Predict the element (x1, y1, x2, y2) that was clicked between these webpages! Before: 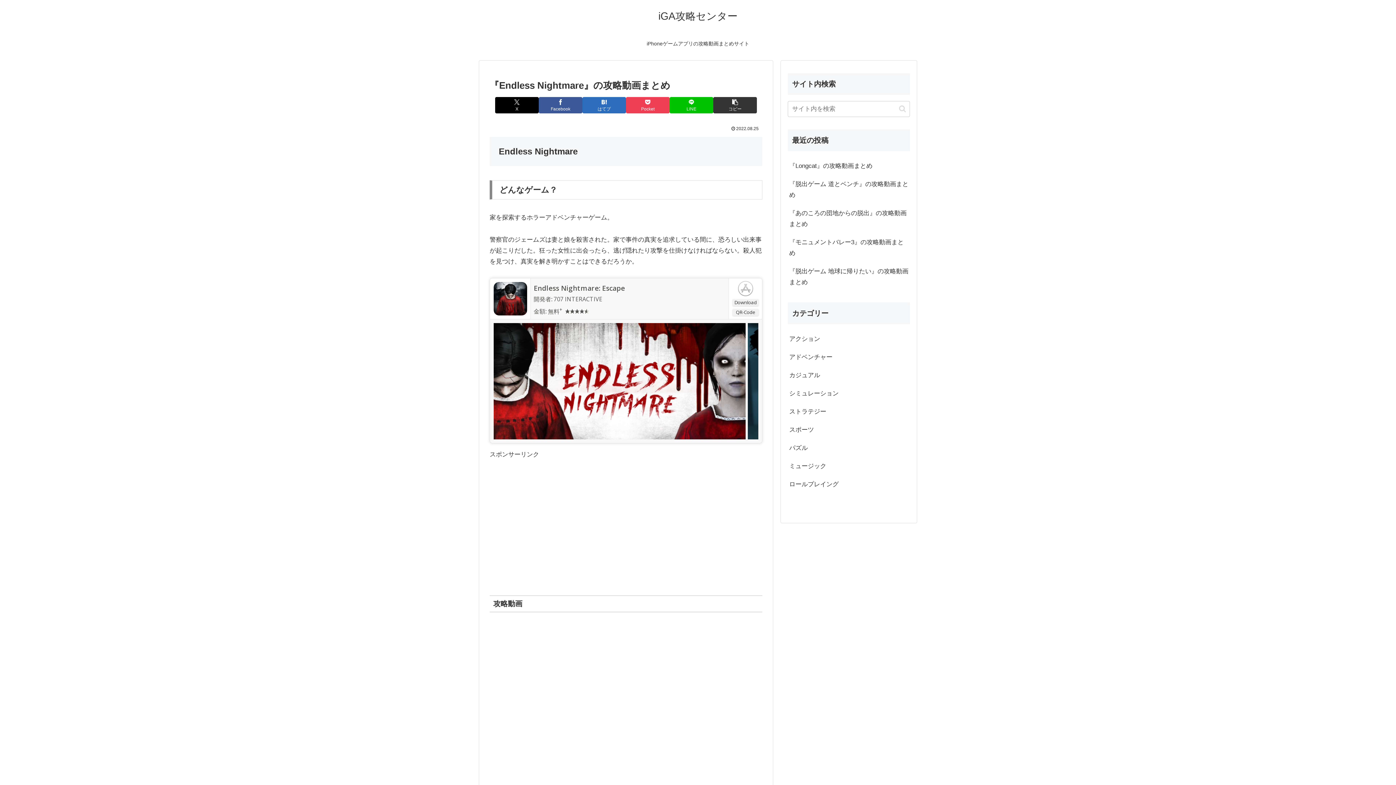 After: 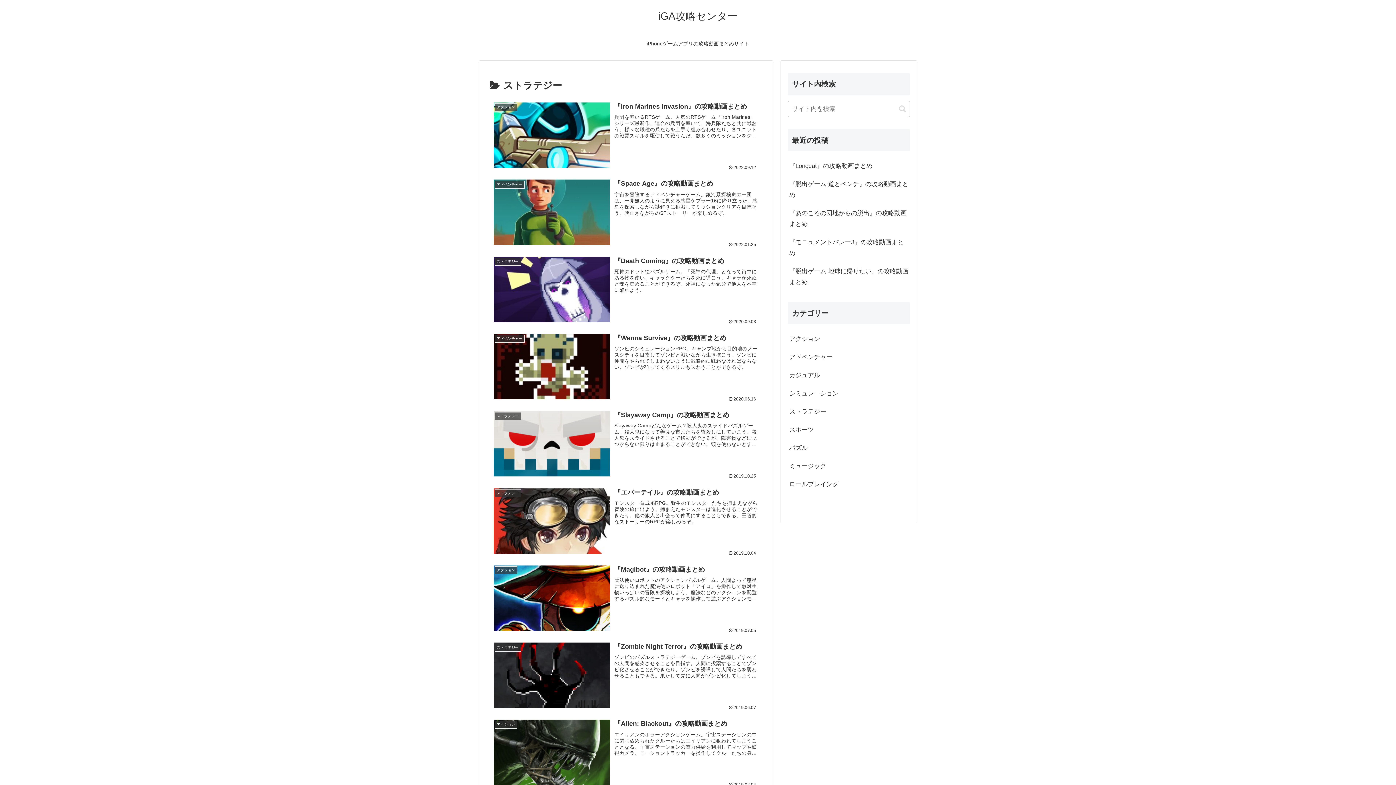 Action: label: ストラテジー bbox: (788, 403, 910, 421)